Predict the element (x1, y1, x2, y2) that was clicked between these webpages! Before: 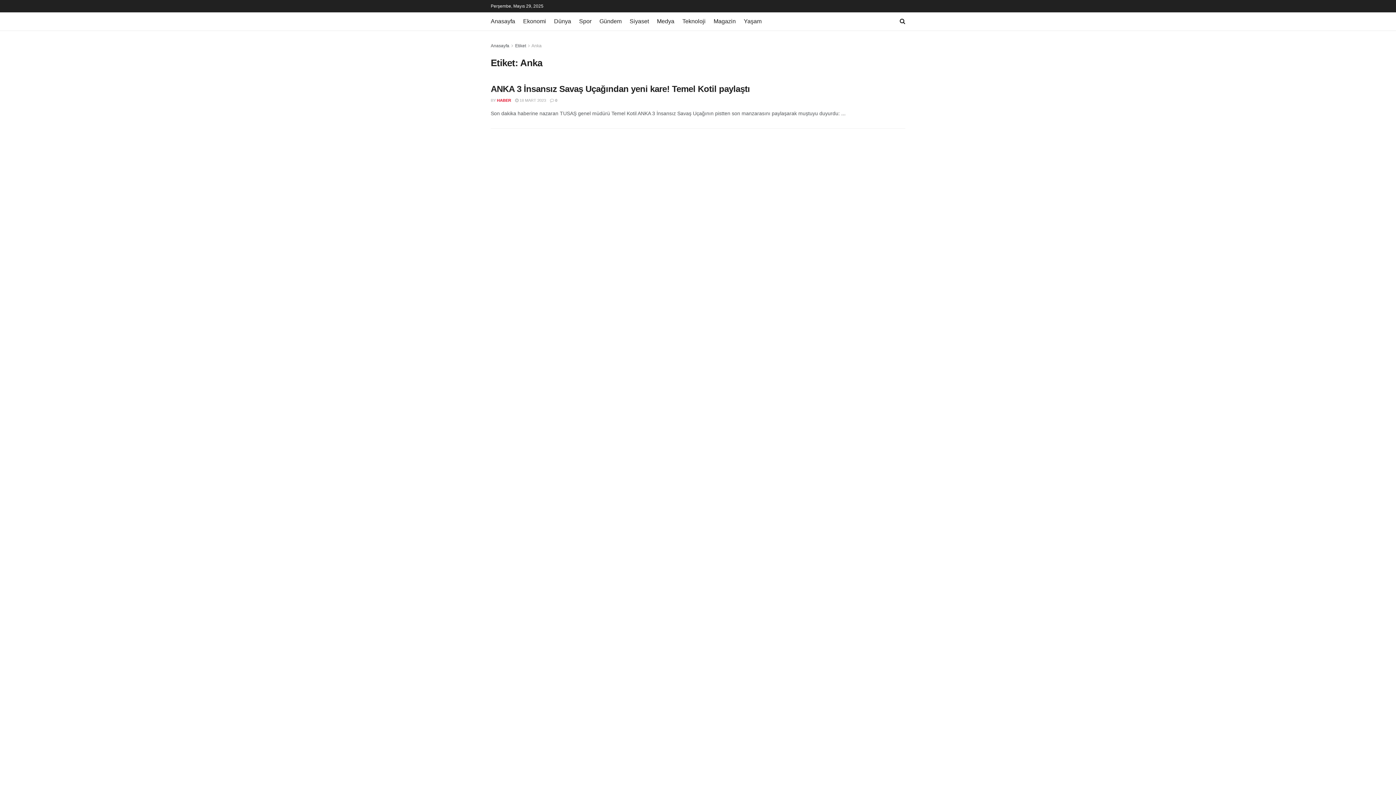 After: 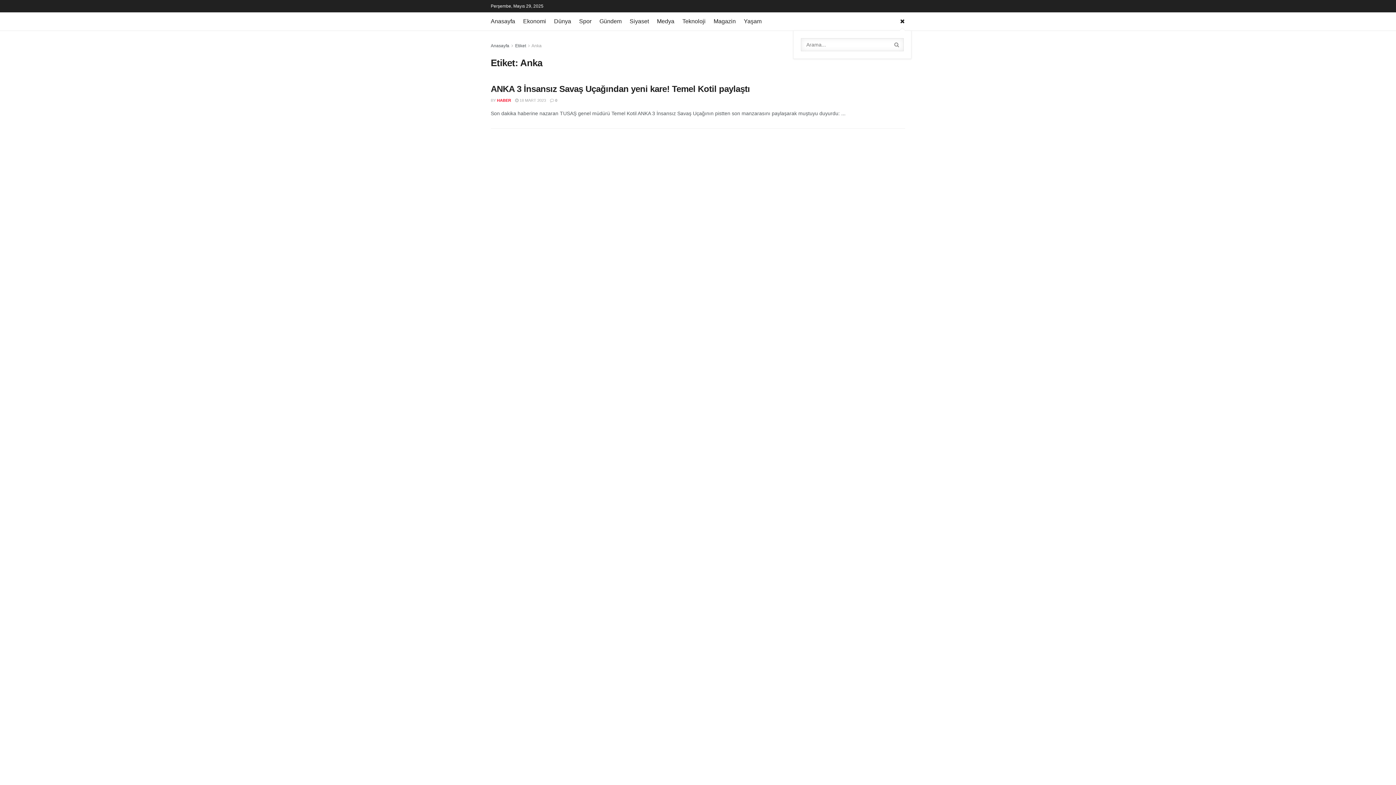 Action: bbox: (900, 12, 905, 30)